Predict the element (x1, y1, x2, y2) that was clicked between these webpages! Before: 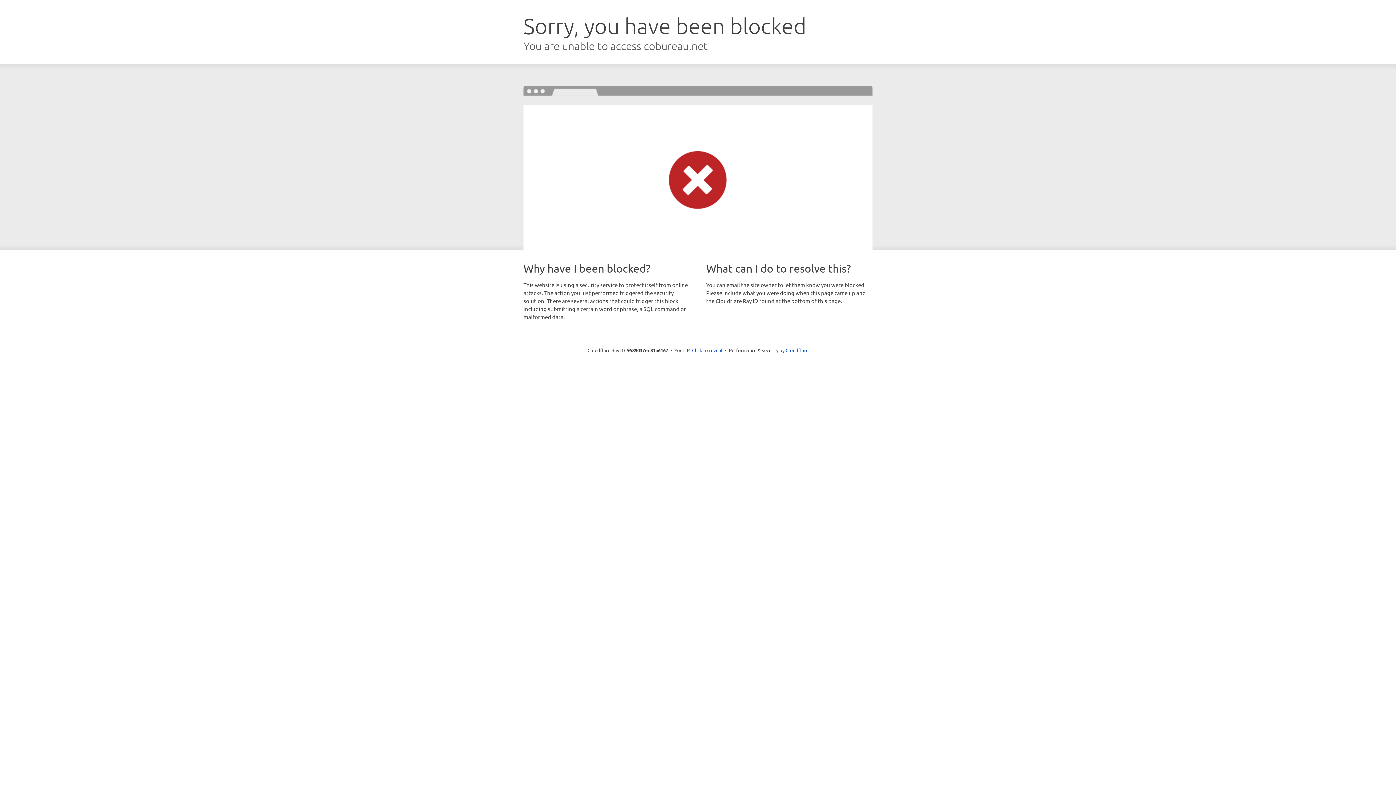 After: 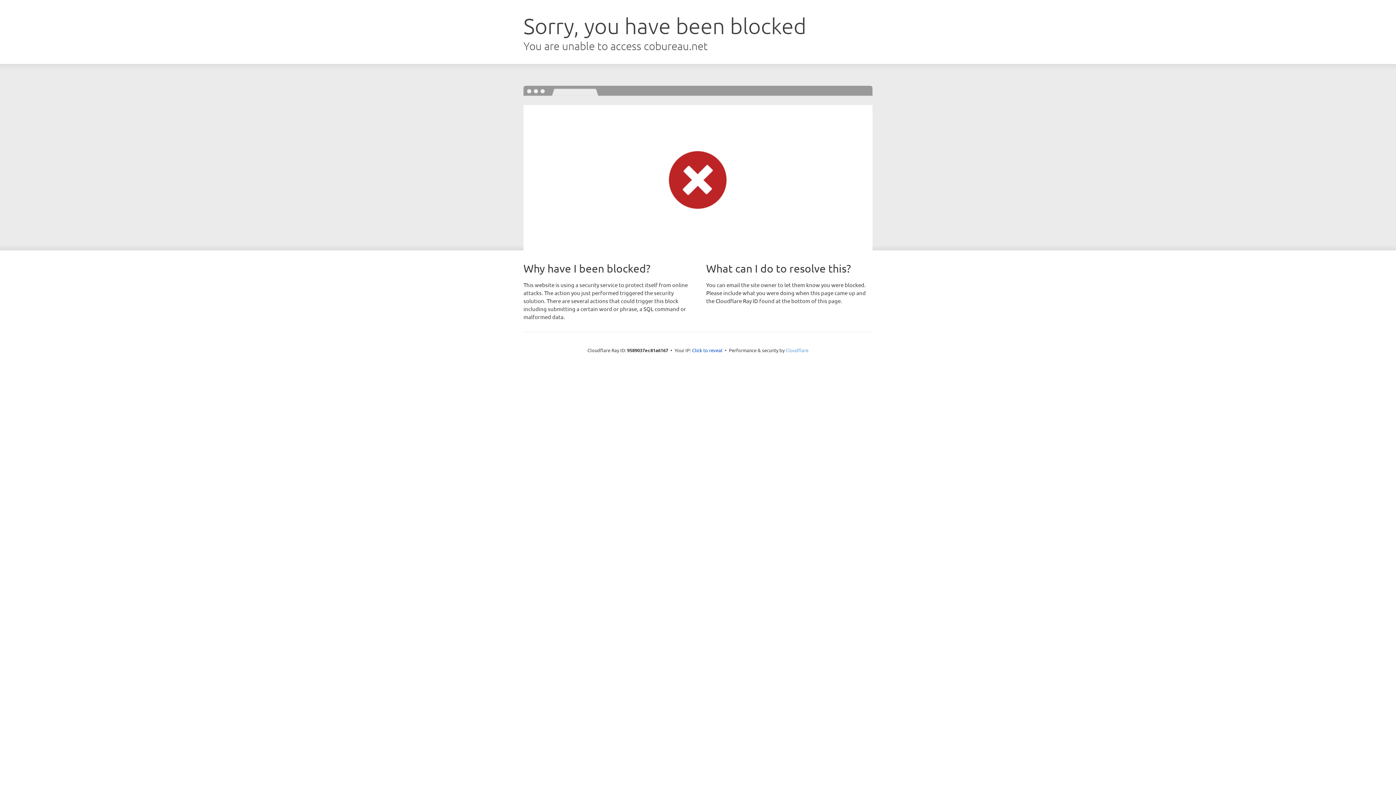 Action: bbox: (785, 347, 808, 353) label: Cloudflare